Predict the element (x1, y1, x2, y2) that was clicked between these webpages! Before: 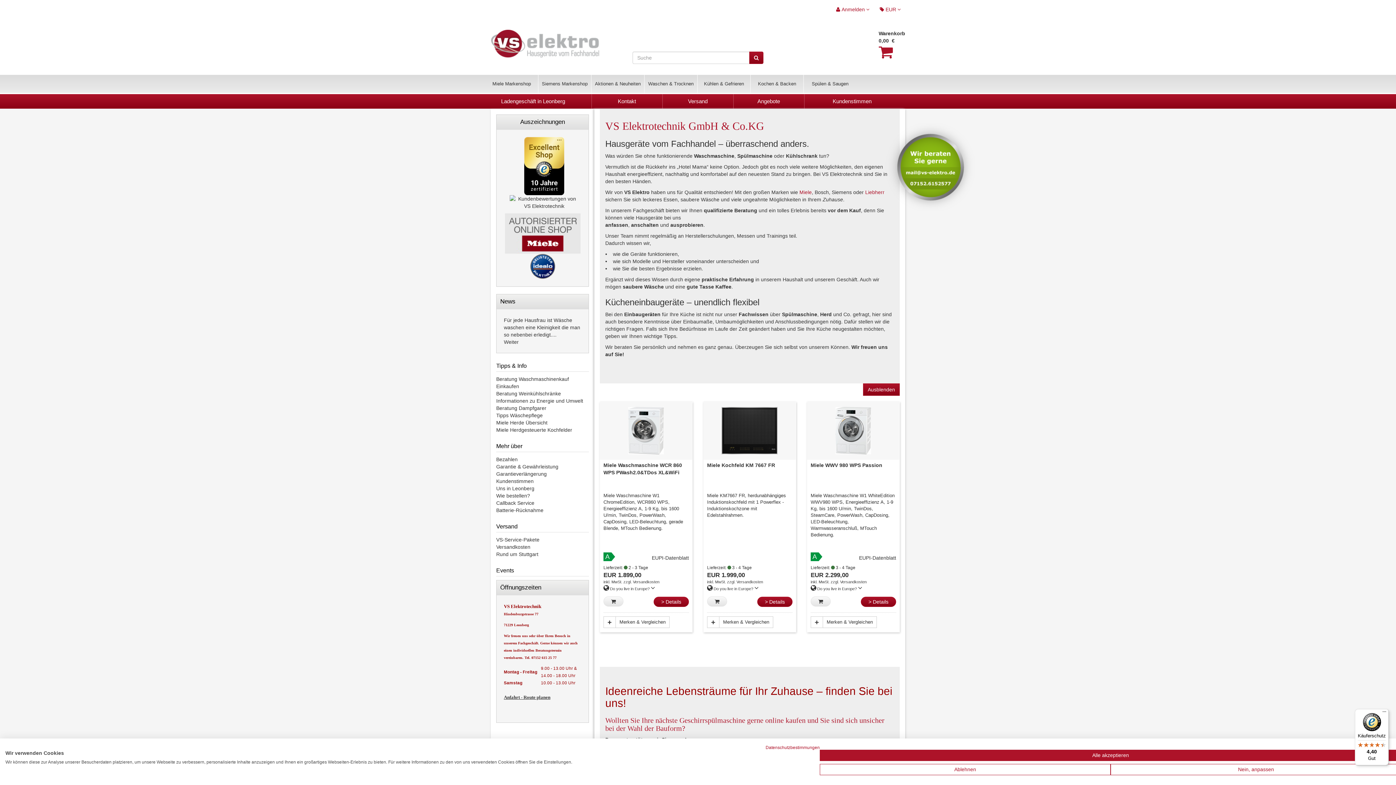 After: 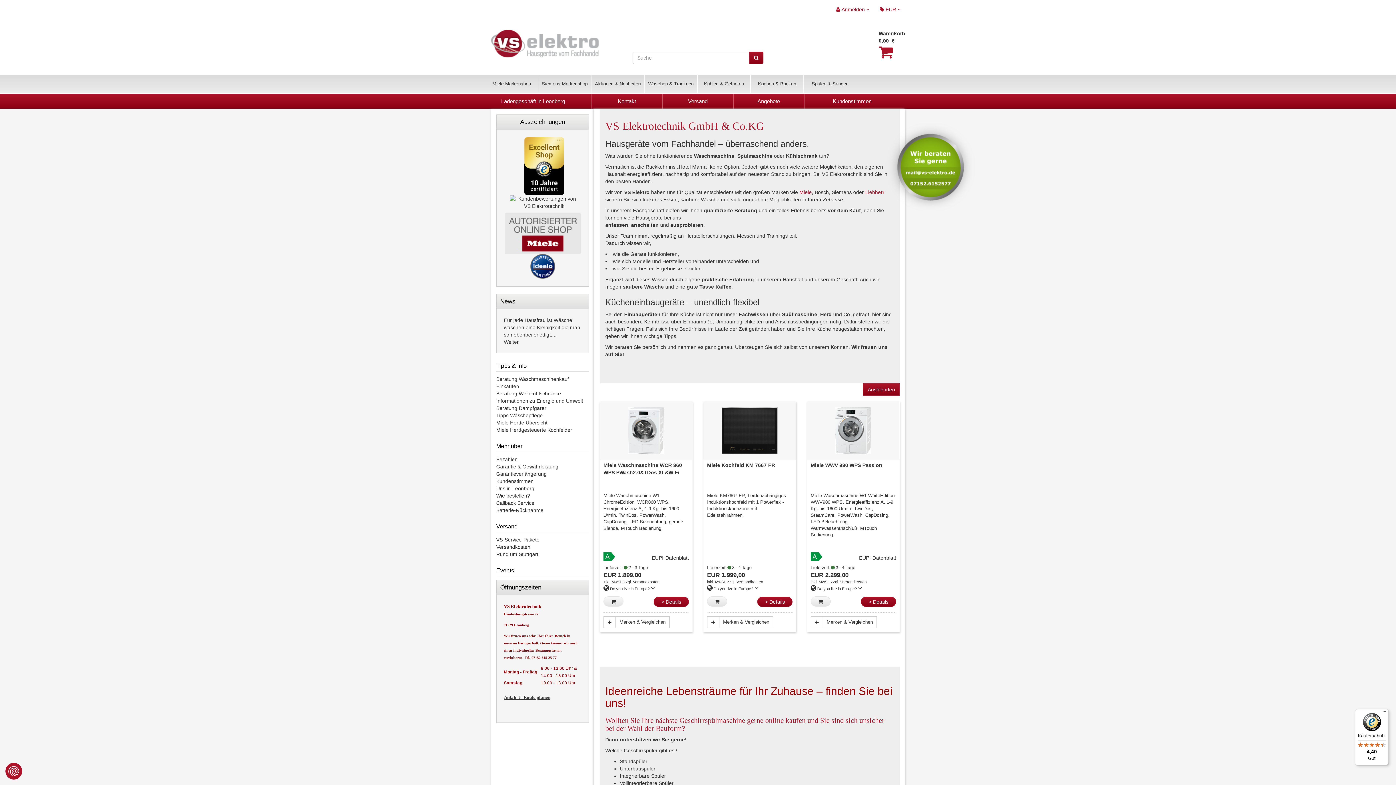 Action: bbox: (820, 764, 1110, 775) label: Alle verweigern cookies